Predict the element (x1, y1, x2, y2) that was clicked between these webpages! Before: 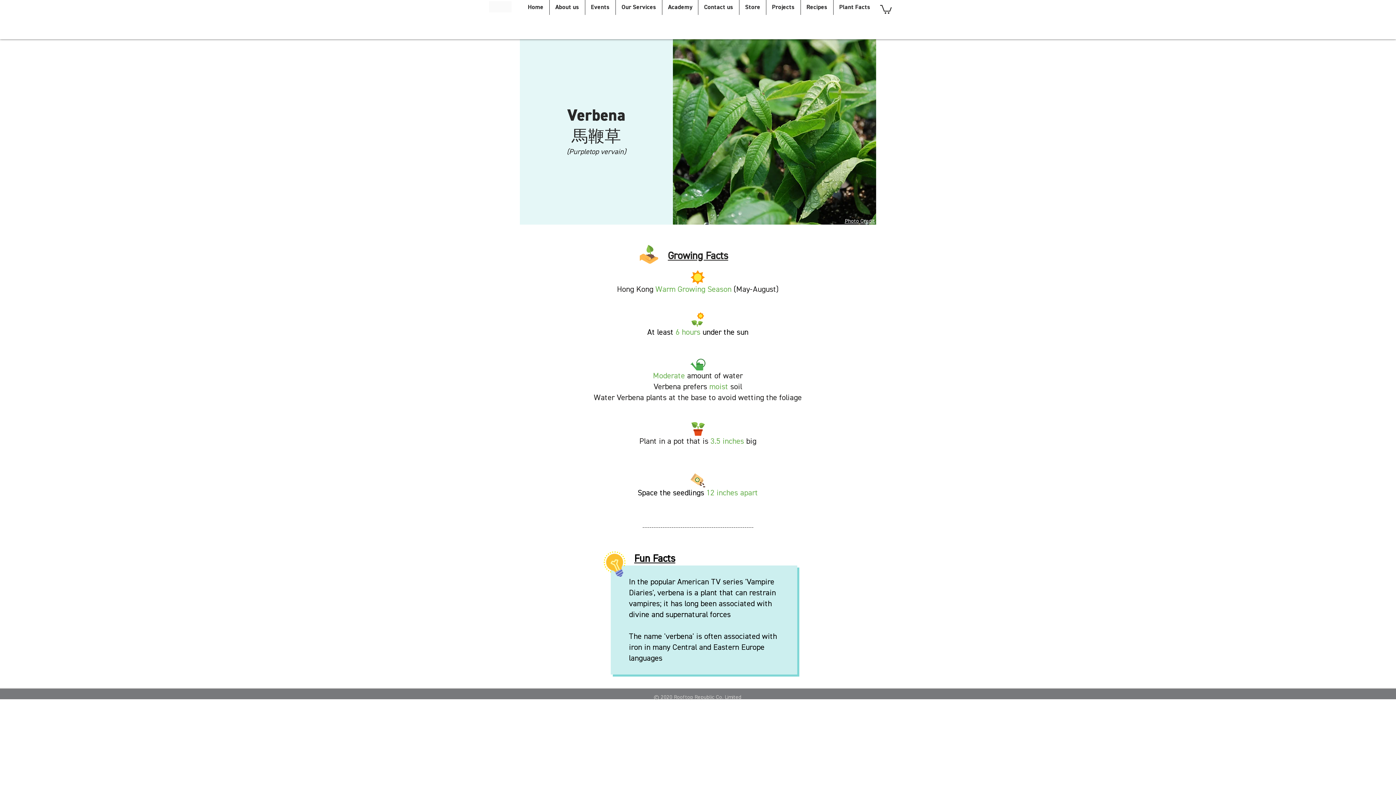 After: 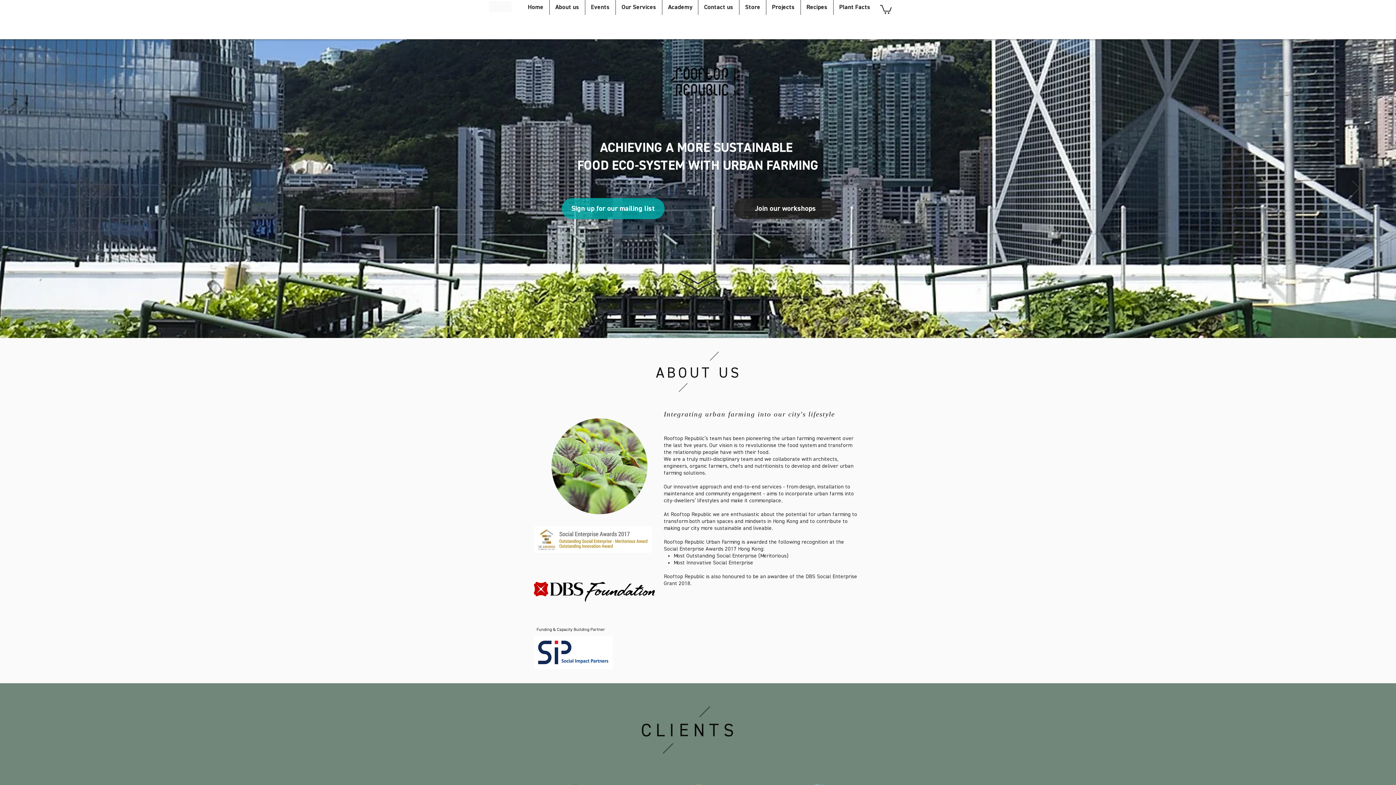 Action: bbox: (766, 0, 800, 14) label: Projects